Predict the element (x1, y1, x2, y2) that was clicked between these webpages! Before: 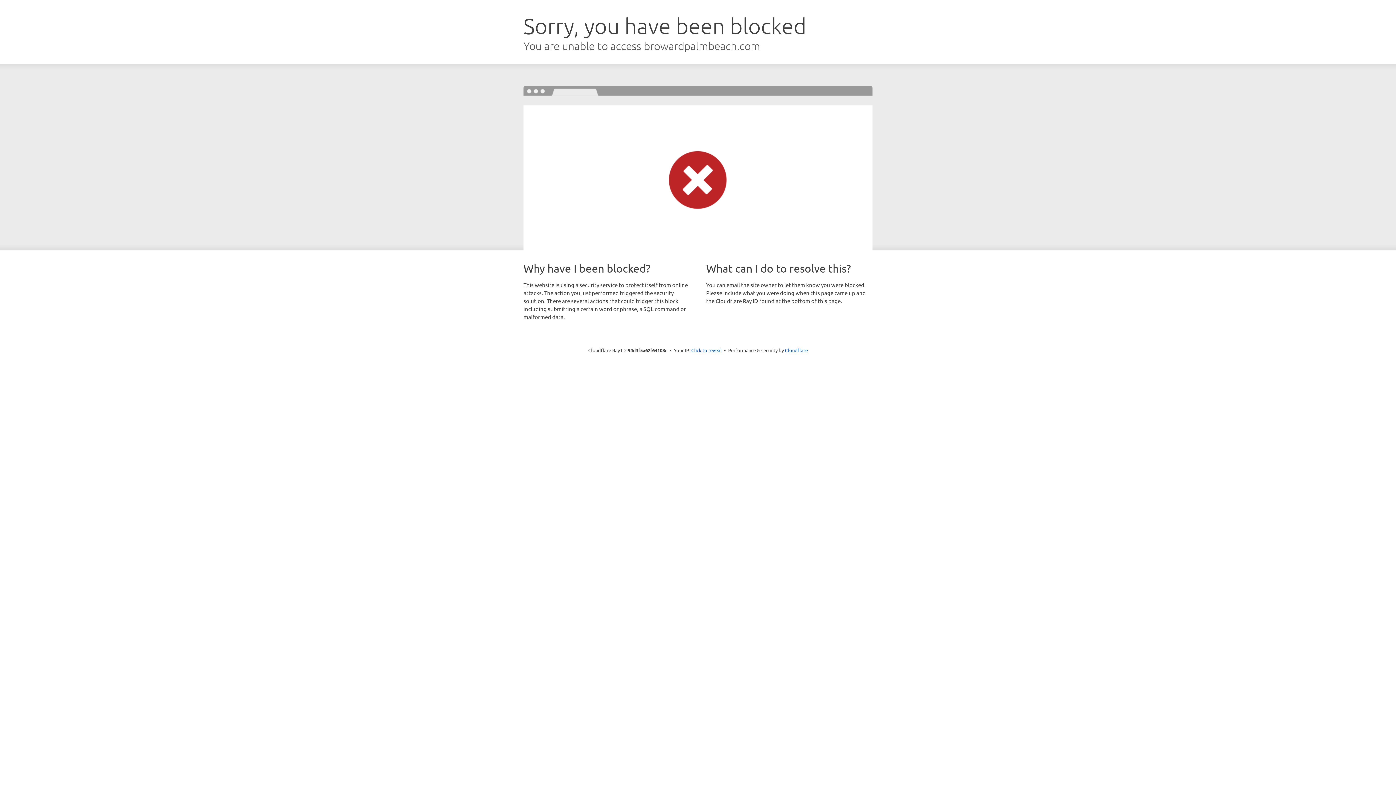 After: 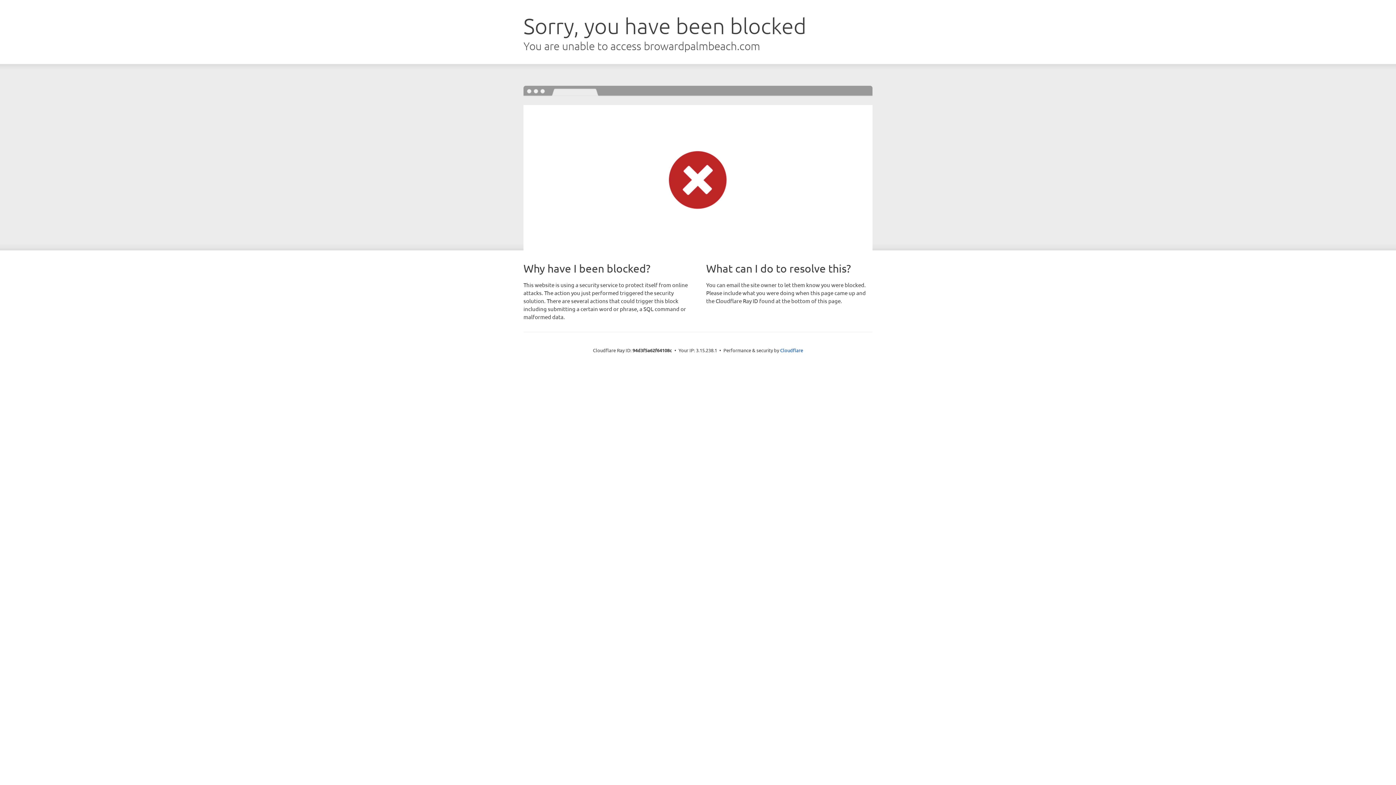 Action: label: Click to reveal bbox: (691, 346, 722, 353)